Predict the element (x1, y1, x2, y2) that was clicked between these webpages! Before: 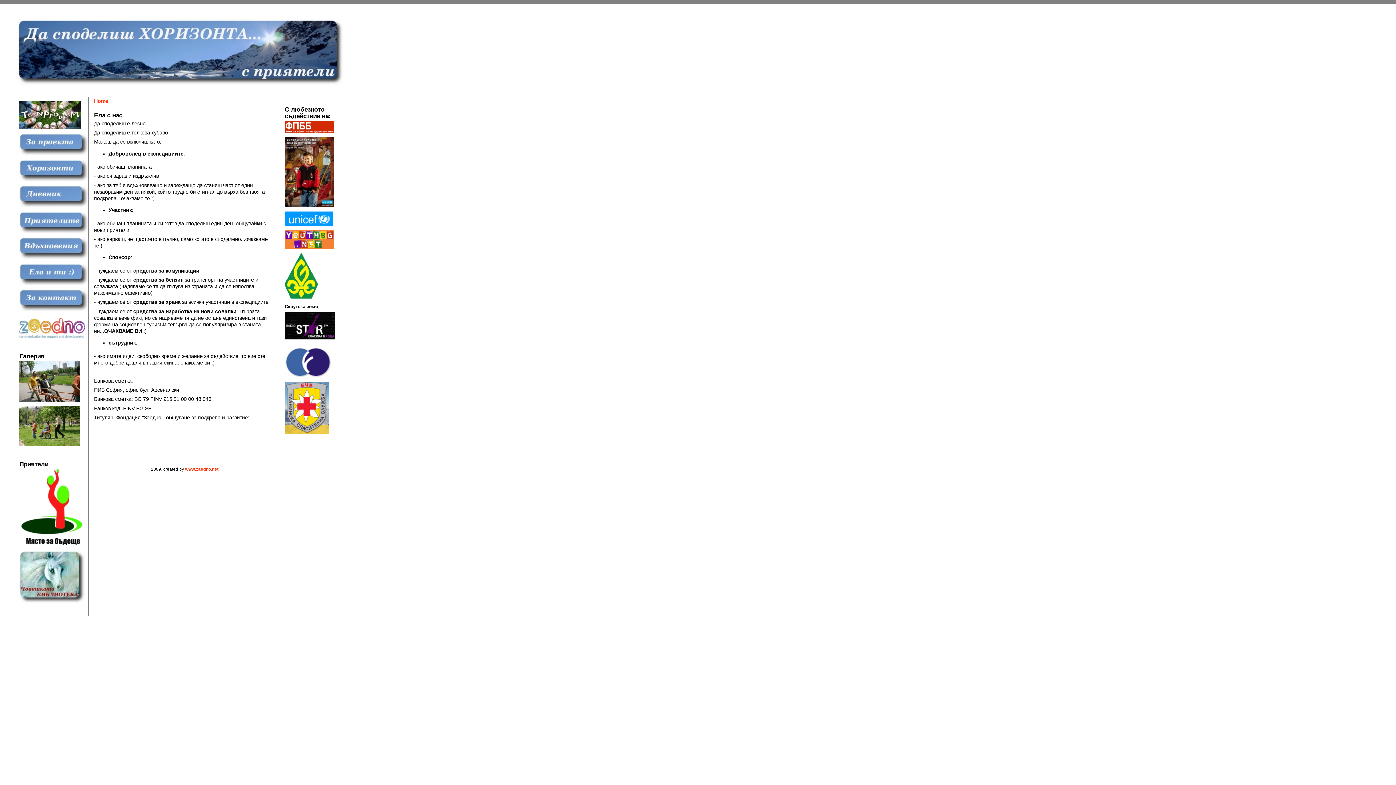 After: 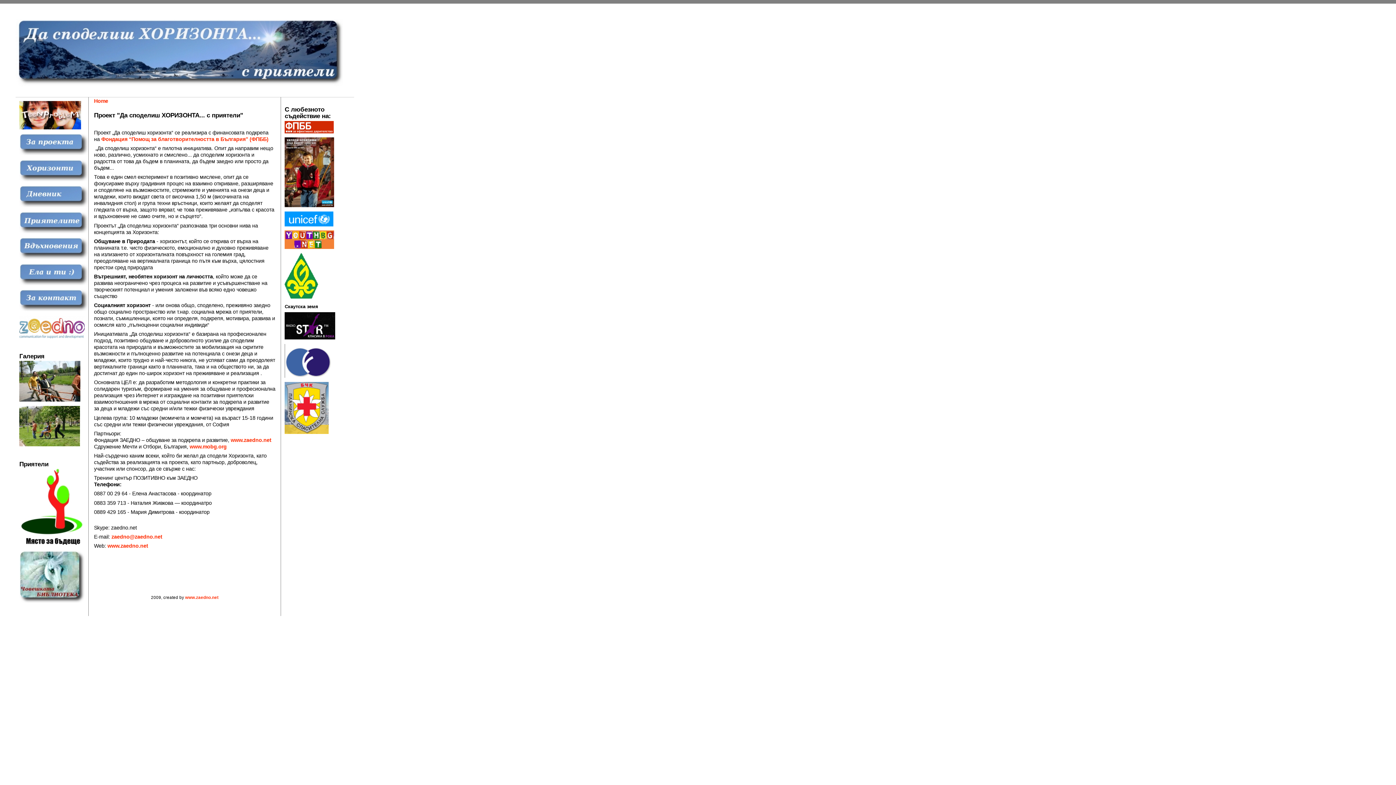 Action: bbox: (19, 151, 88, 156)